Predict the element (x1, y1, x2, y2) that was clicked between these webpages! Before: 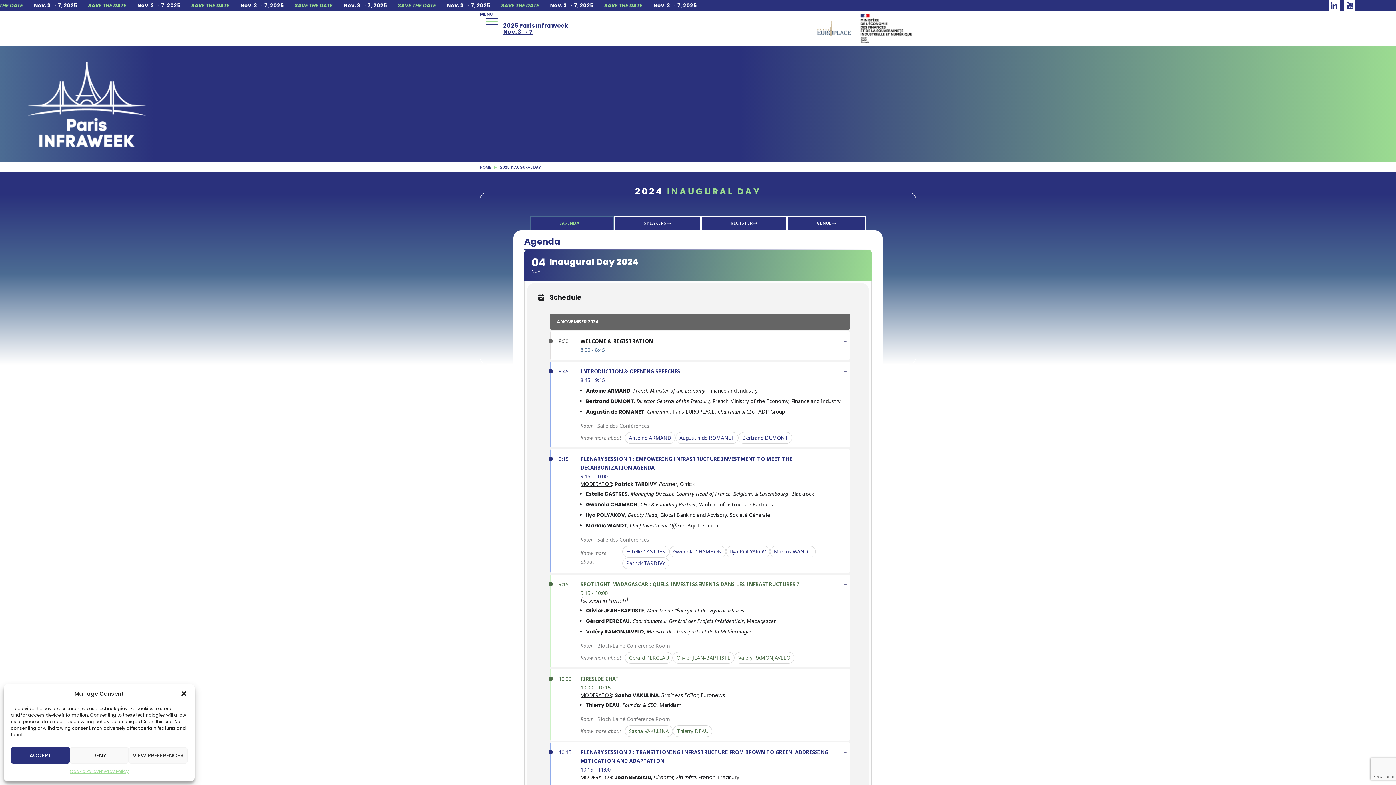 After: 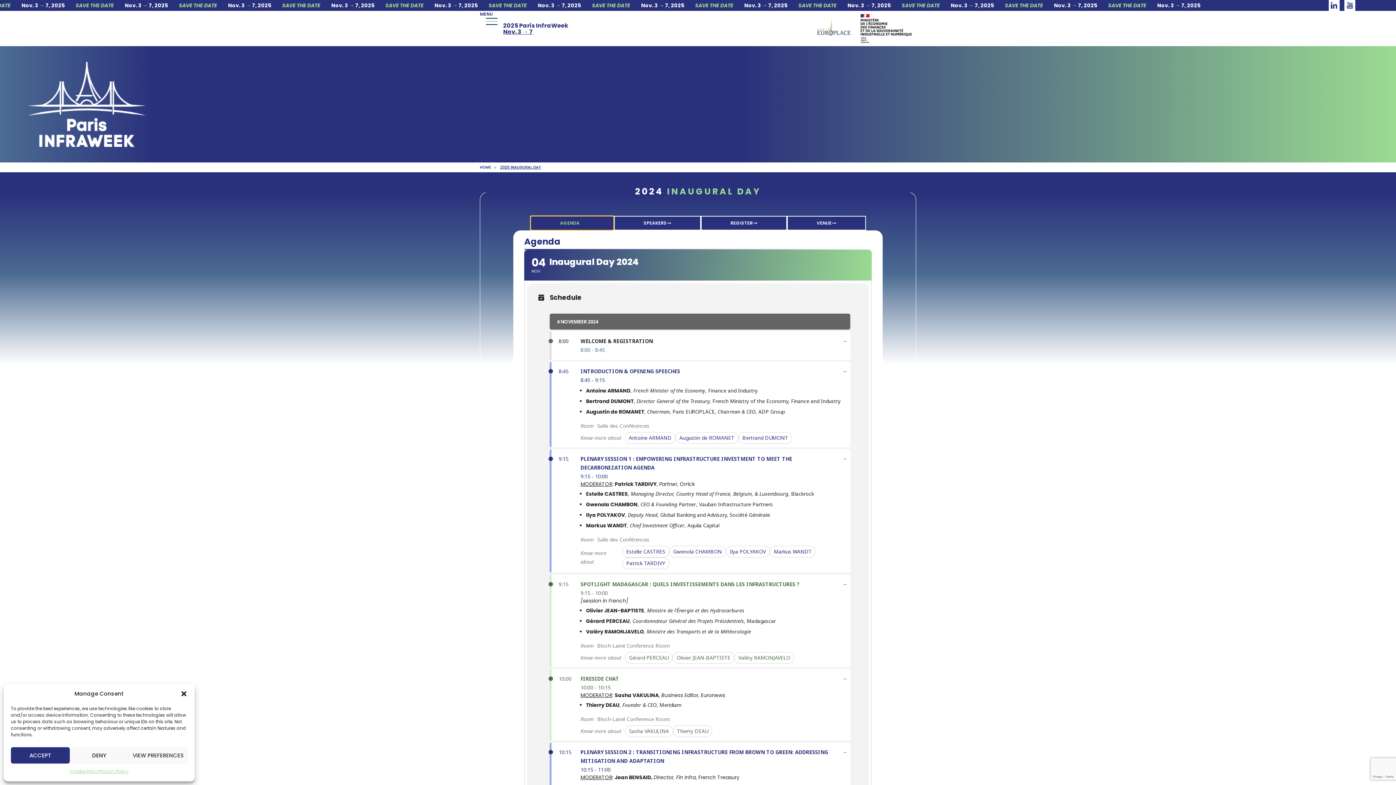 Action: label: AGENDA bbox: (530, 216, 614, 230)